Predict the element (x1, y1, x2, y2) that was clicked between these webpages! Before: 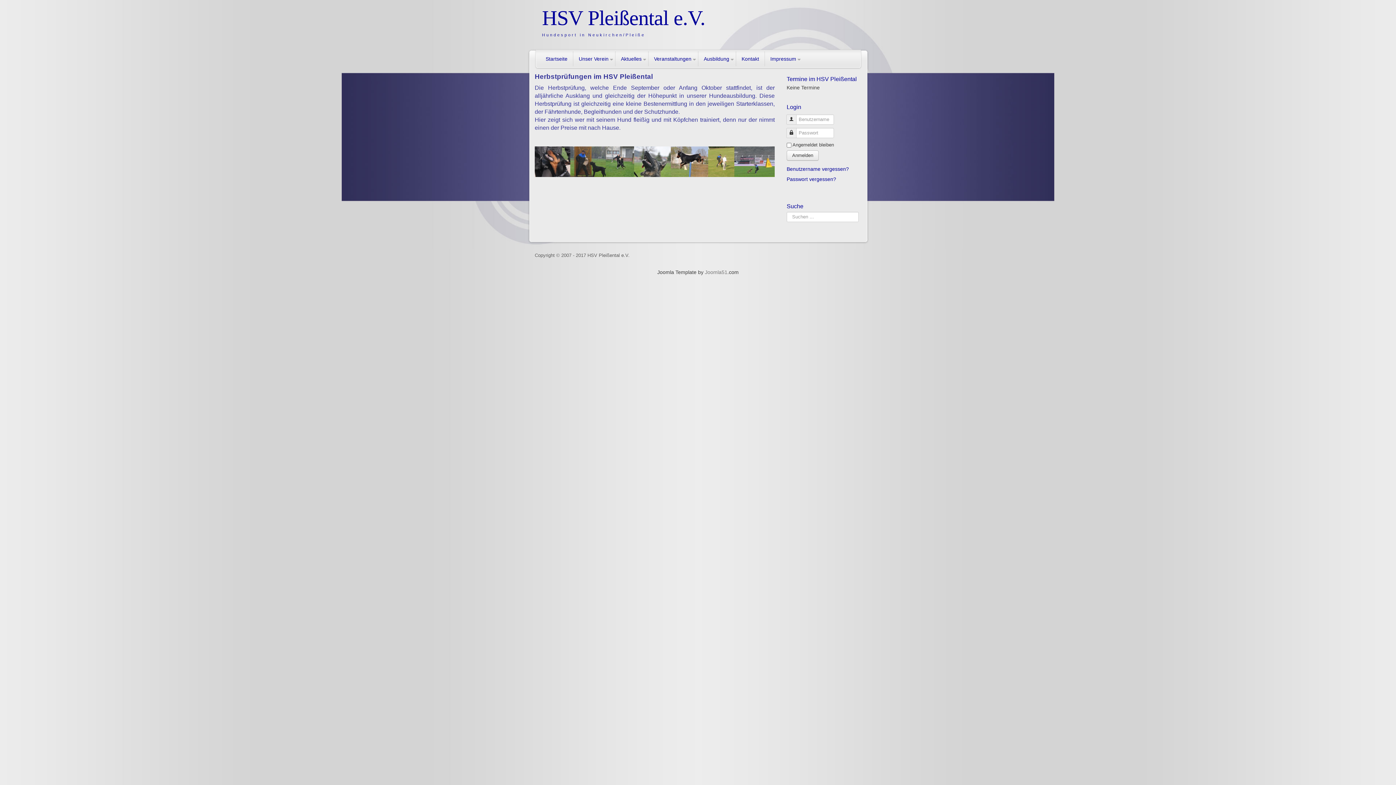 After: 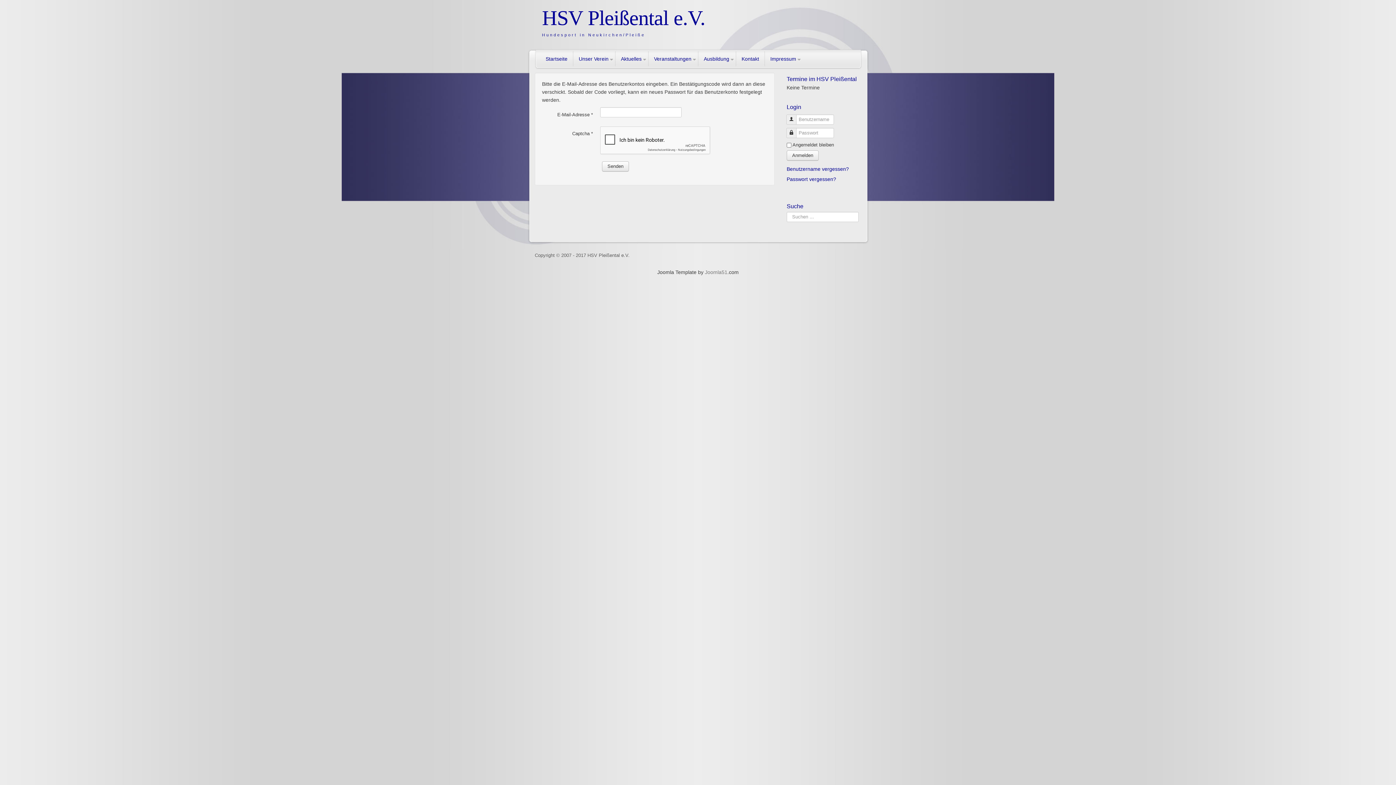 Action: bbox: (786, 174, 859, 184) label: Passwort vergessen?